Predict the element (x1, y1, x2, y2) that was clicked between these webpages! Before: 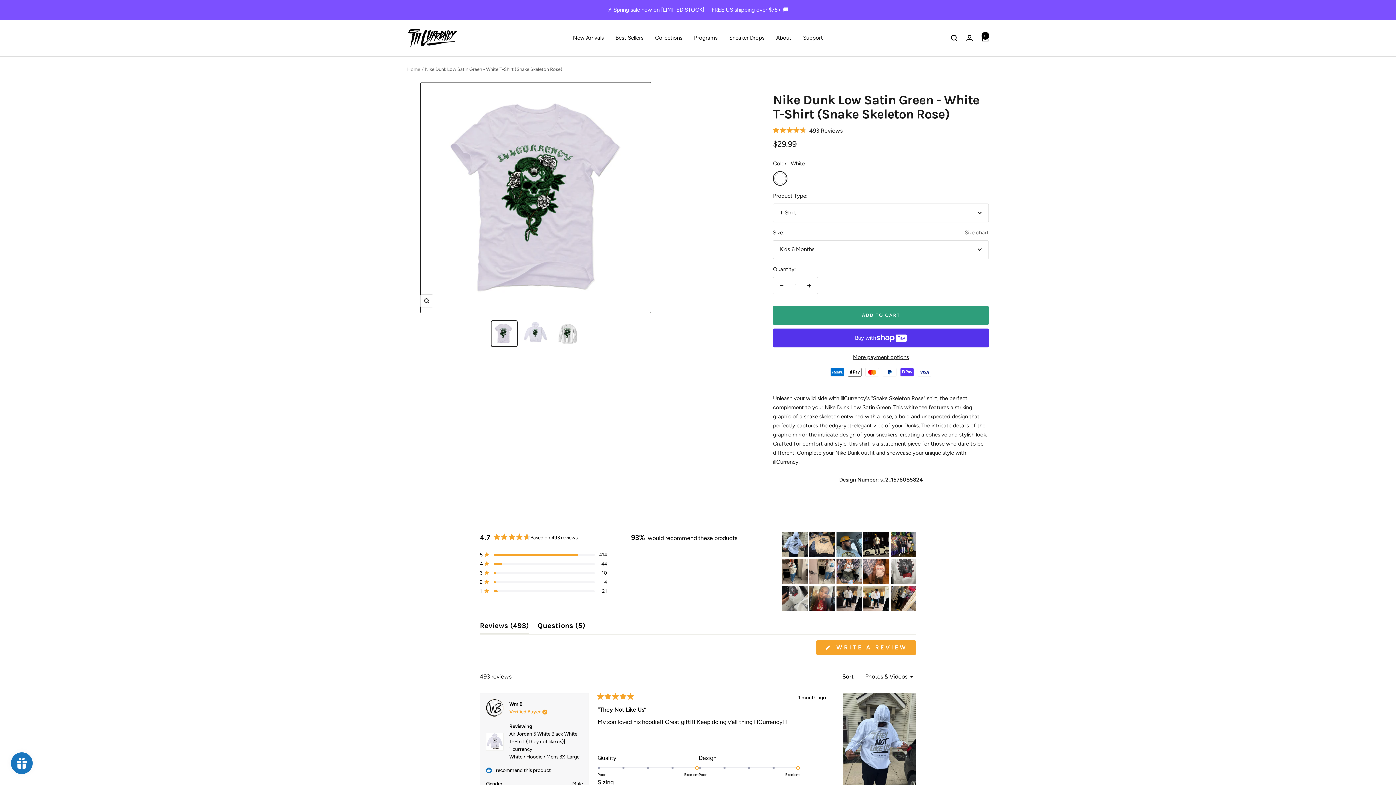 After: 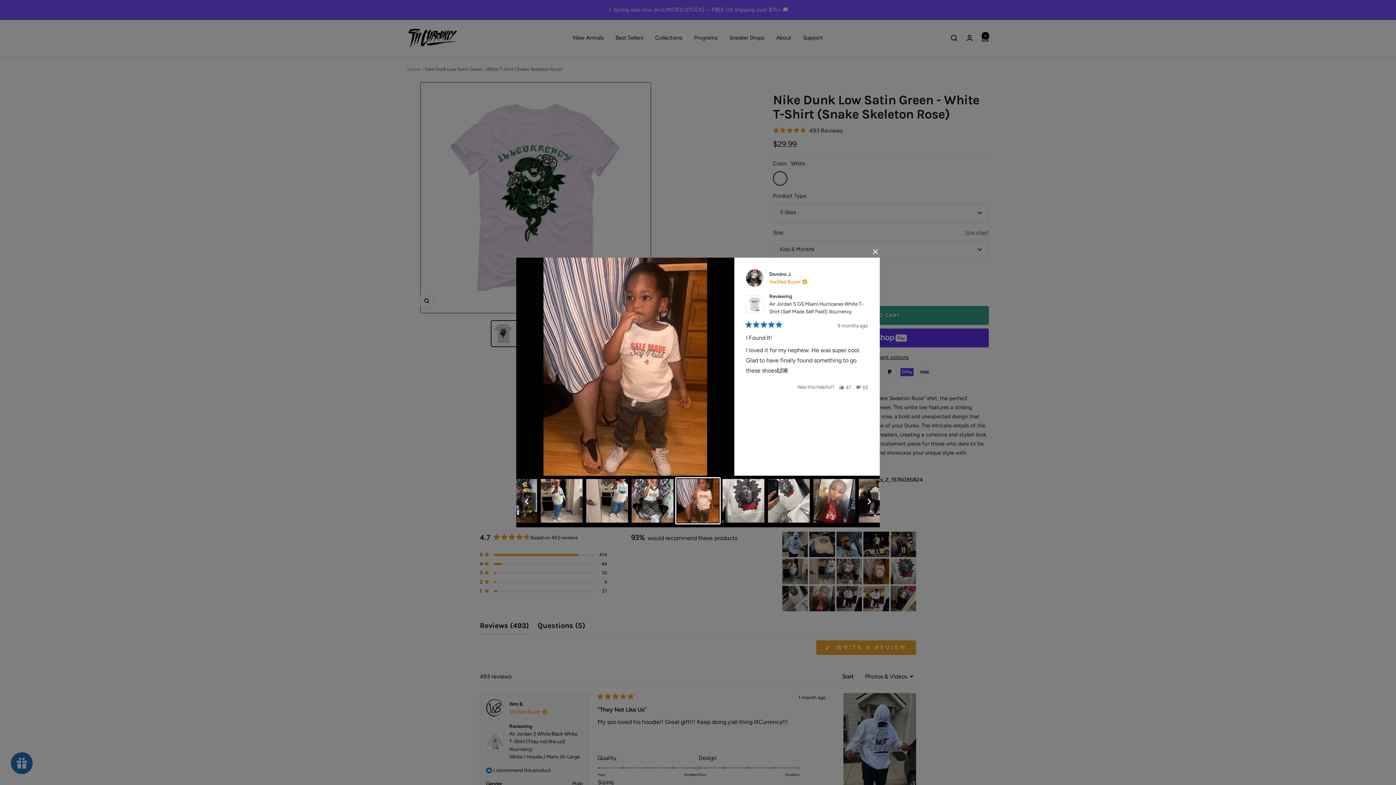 Action: bbox: (863, 559, 889, 584)